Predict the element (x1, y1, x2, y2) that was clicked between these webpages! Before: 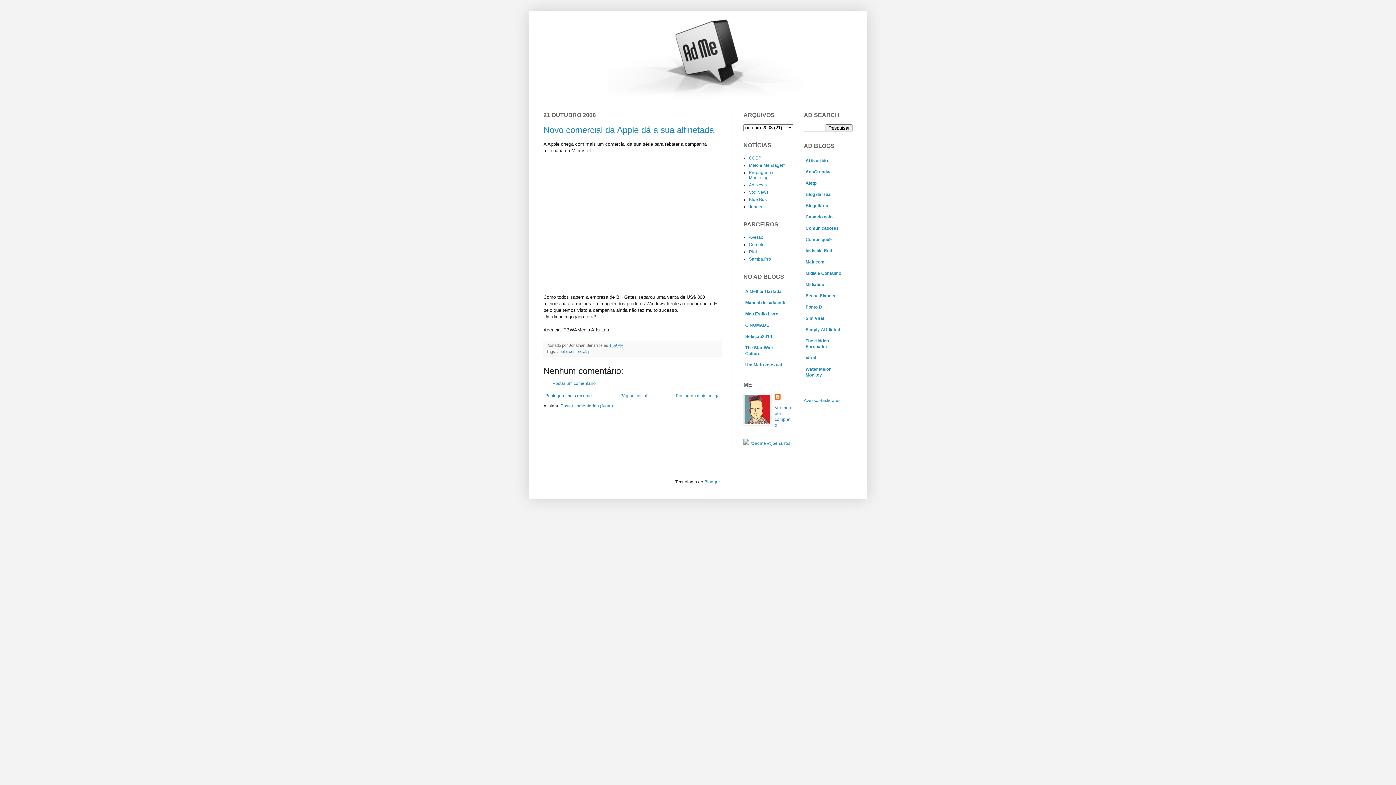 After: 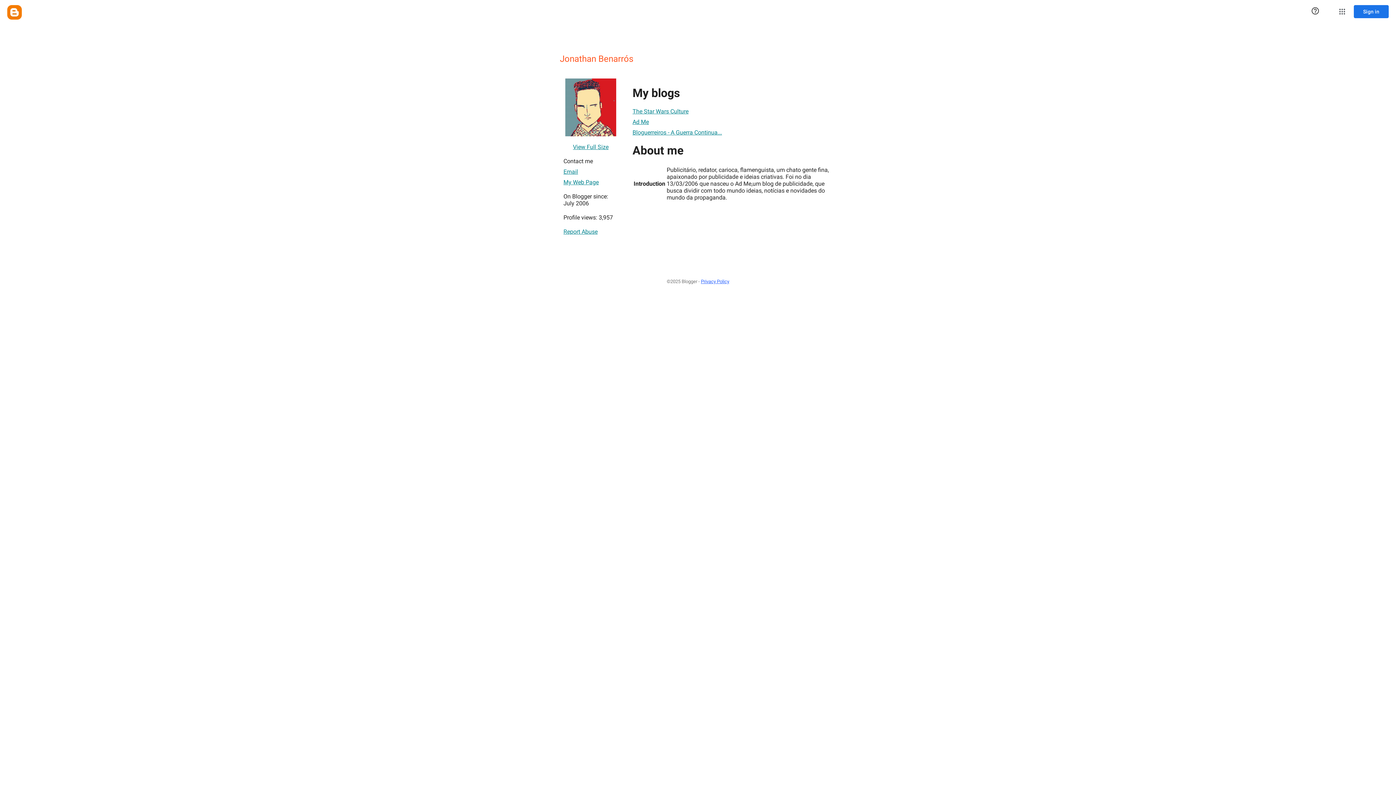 Action: bbox: (774, 394, 782, 401)